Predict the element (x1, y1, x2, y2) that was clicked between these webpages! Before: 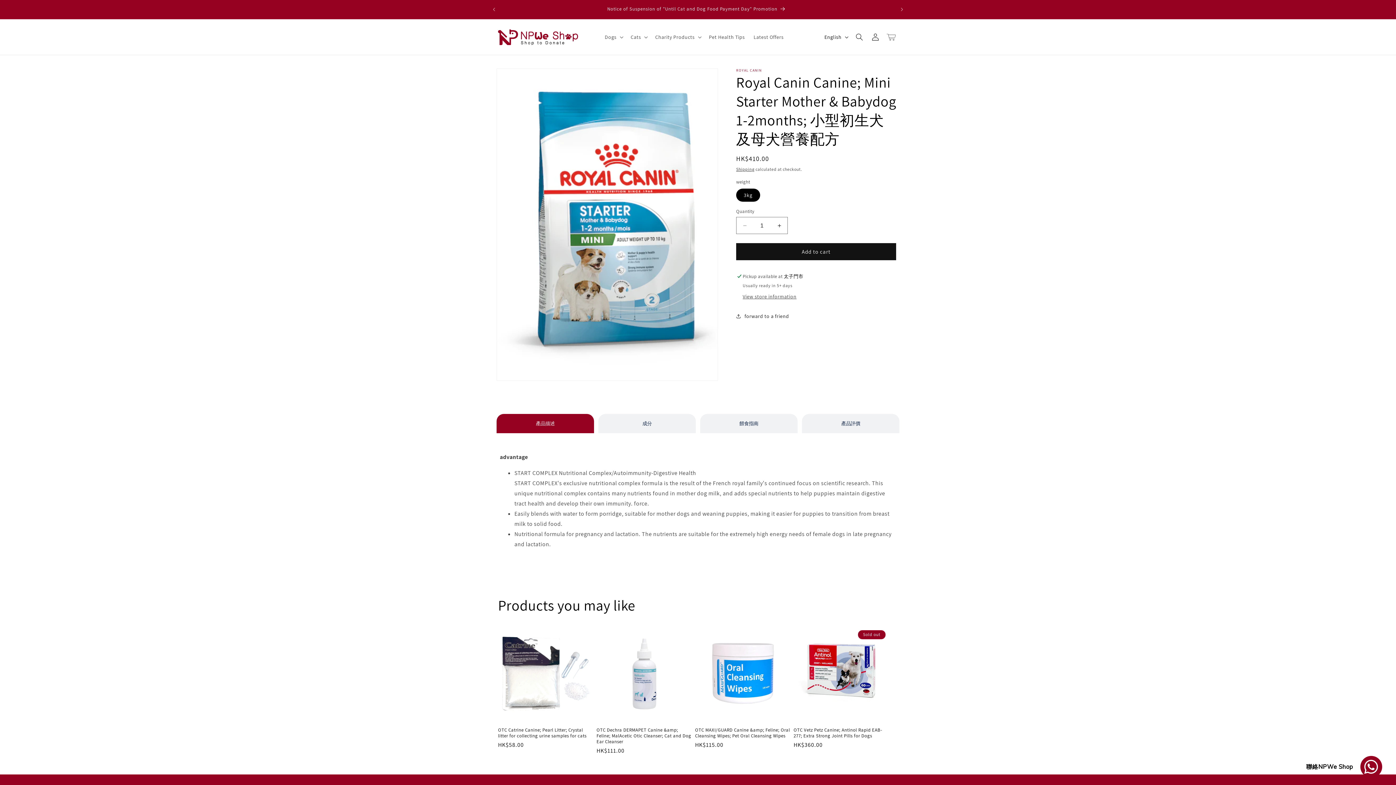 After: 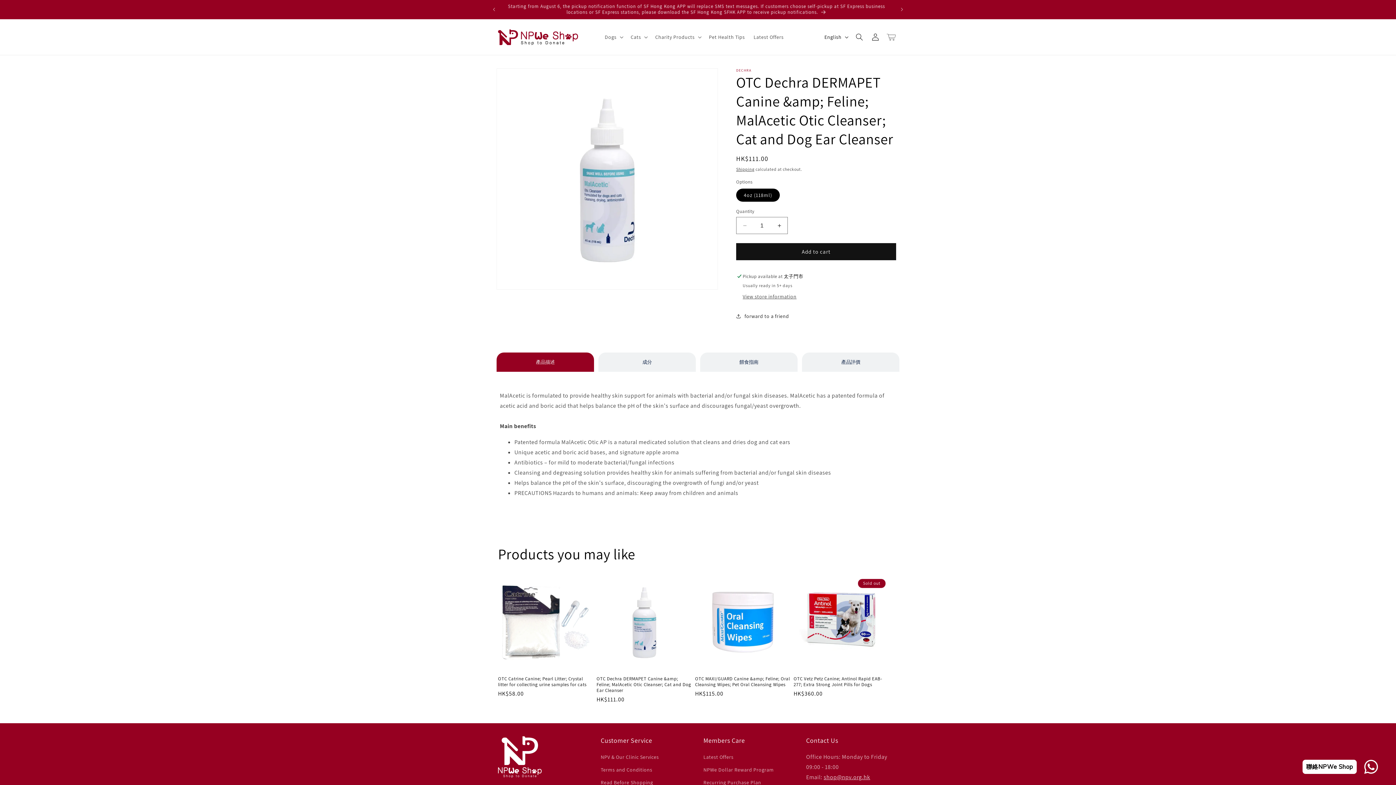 Action: label: OTC Dechra DERMAPET Canine &amp; Feline; MalAcetic Otic Cleanser; Cat and Dog Ear Cleanser bbox: (596, 727, 692, 745)